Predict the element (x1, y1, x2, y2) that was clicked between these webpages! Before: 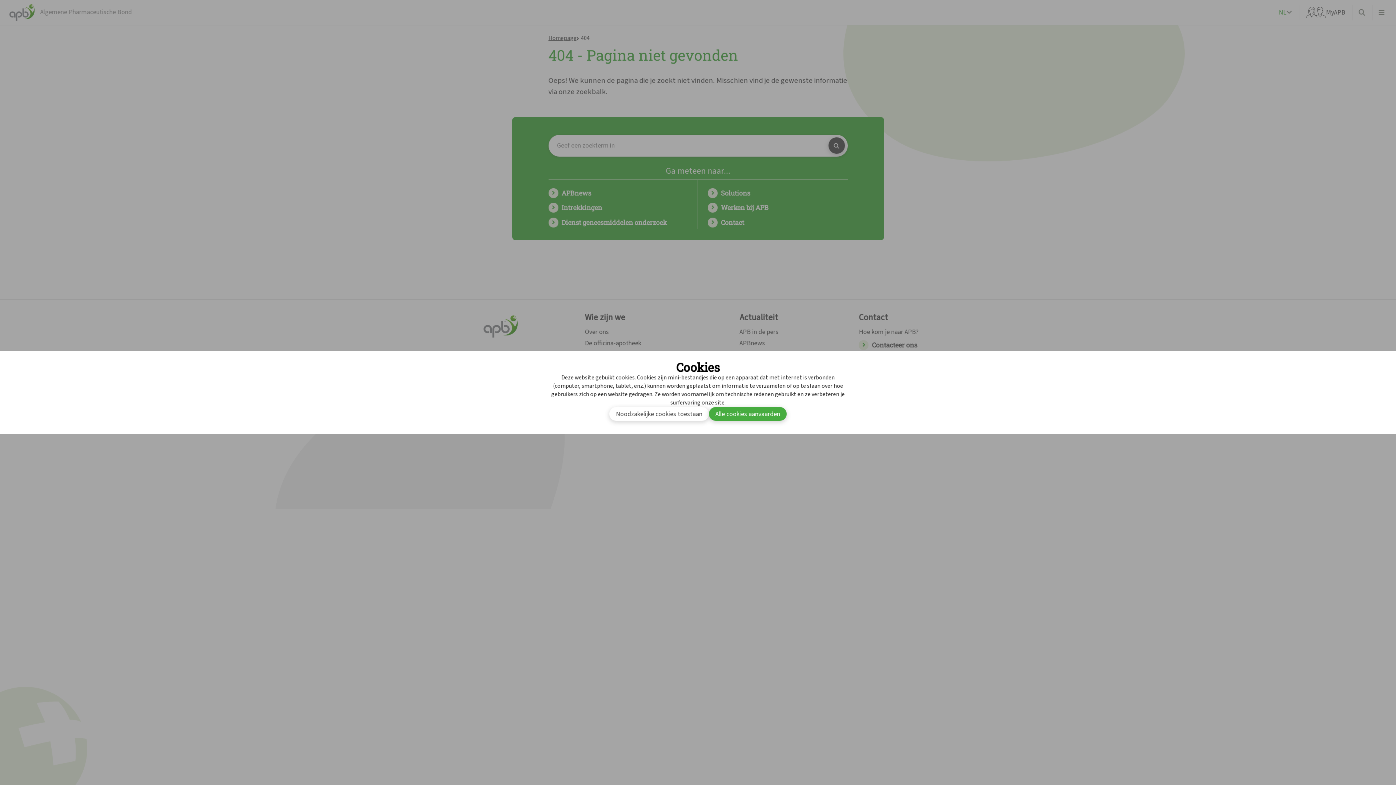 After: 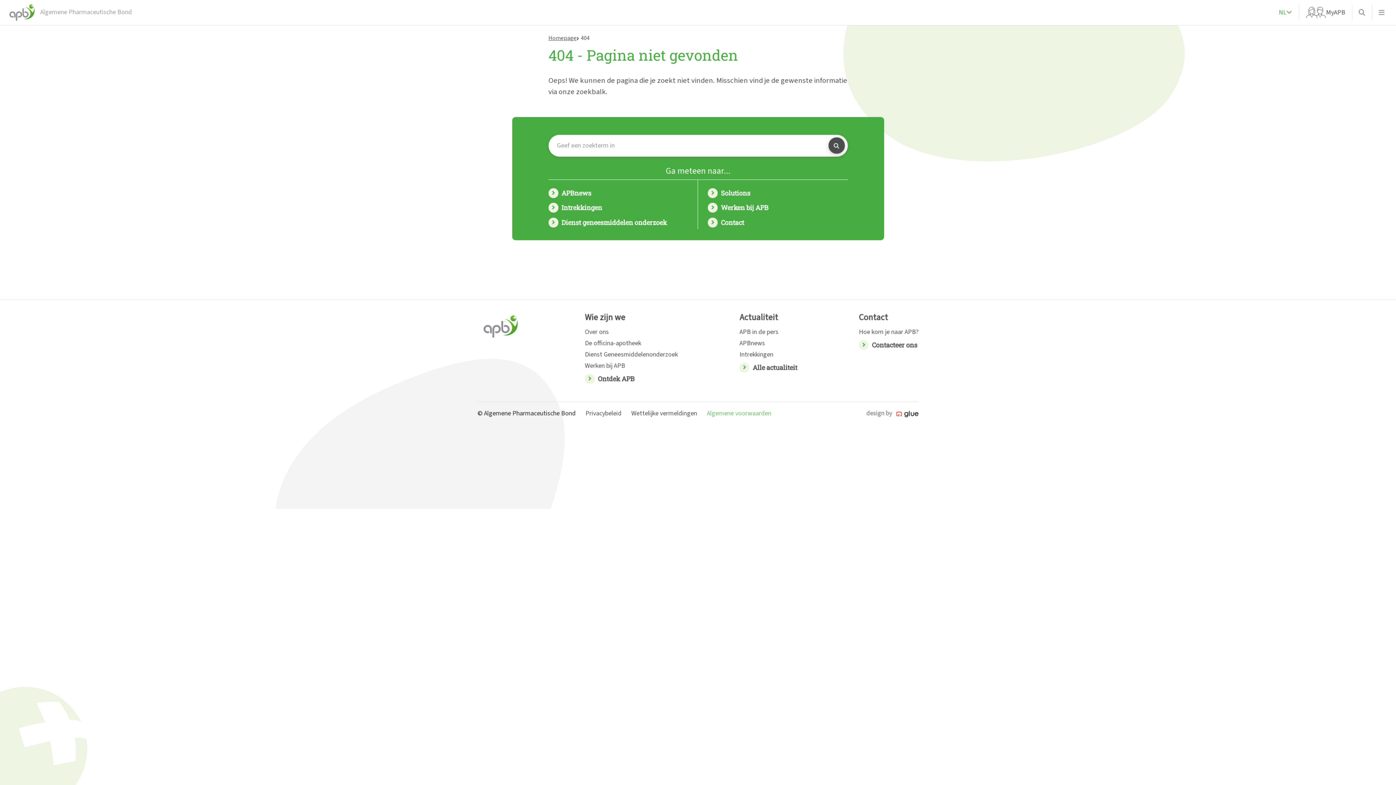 Action: label: Alle cookies aanvaarden bbox: (709, 407, 786, 421)